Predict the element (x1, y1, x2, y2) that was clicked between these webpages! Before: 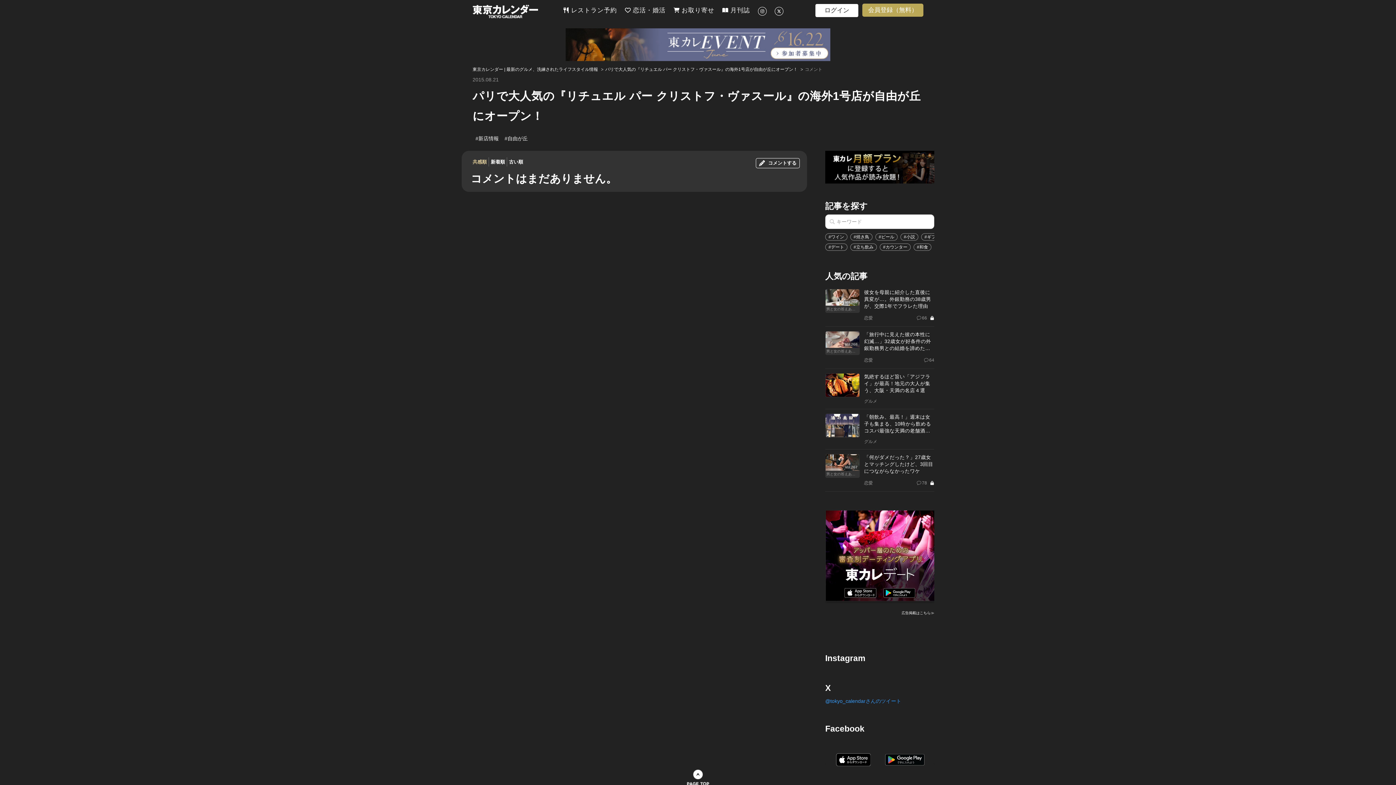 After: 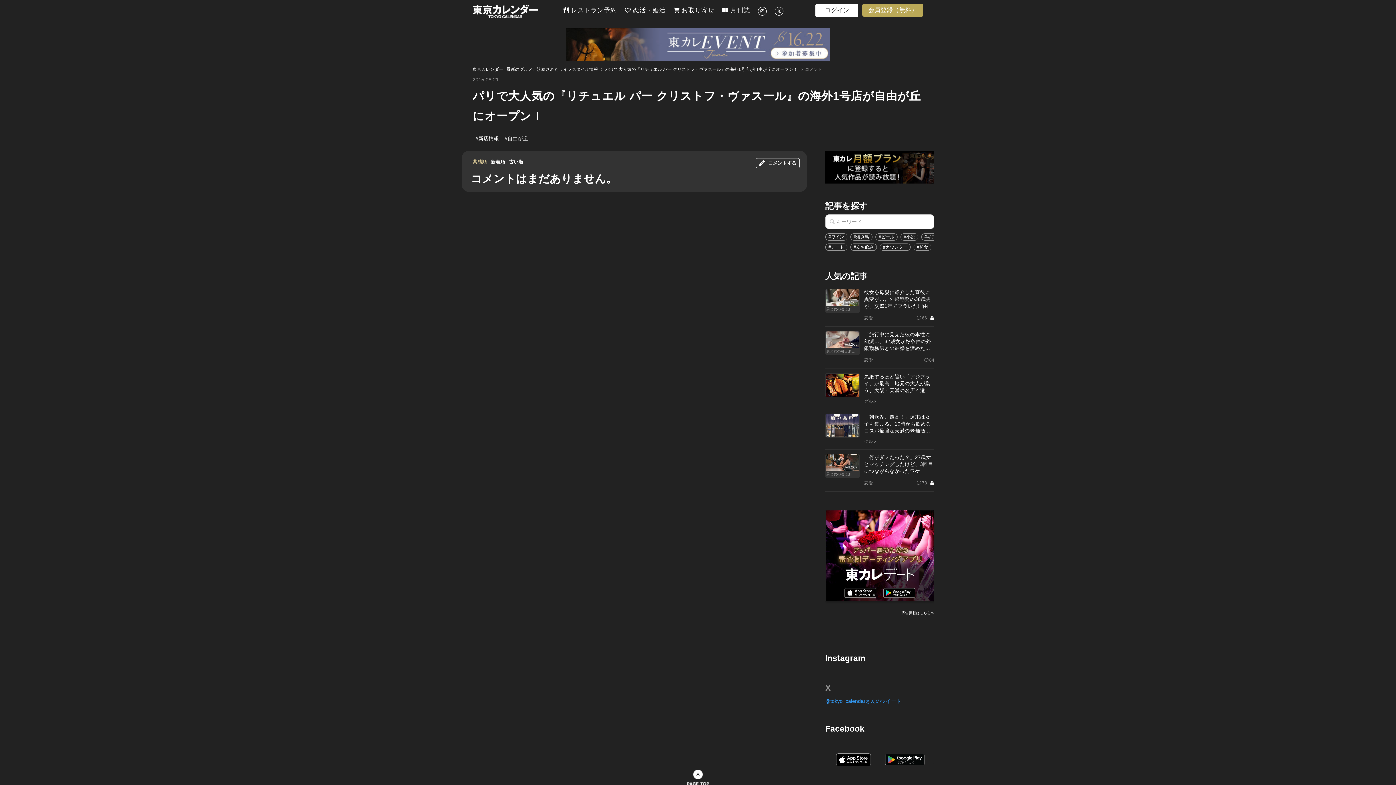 Action: label: X bbox: (825, 682, 934, 694)